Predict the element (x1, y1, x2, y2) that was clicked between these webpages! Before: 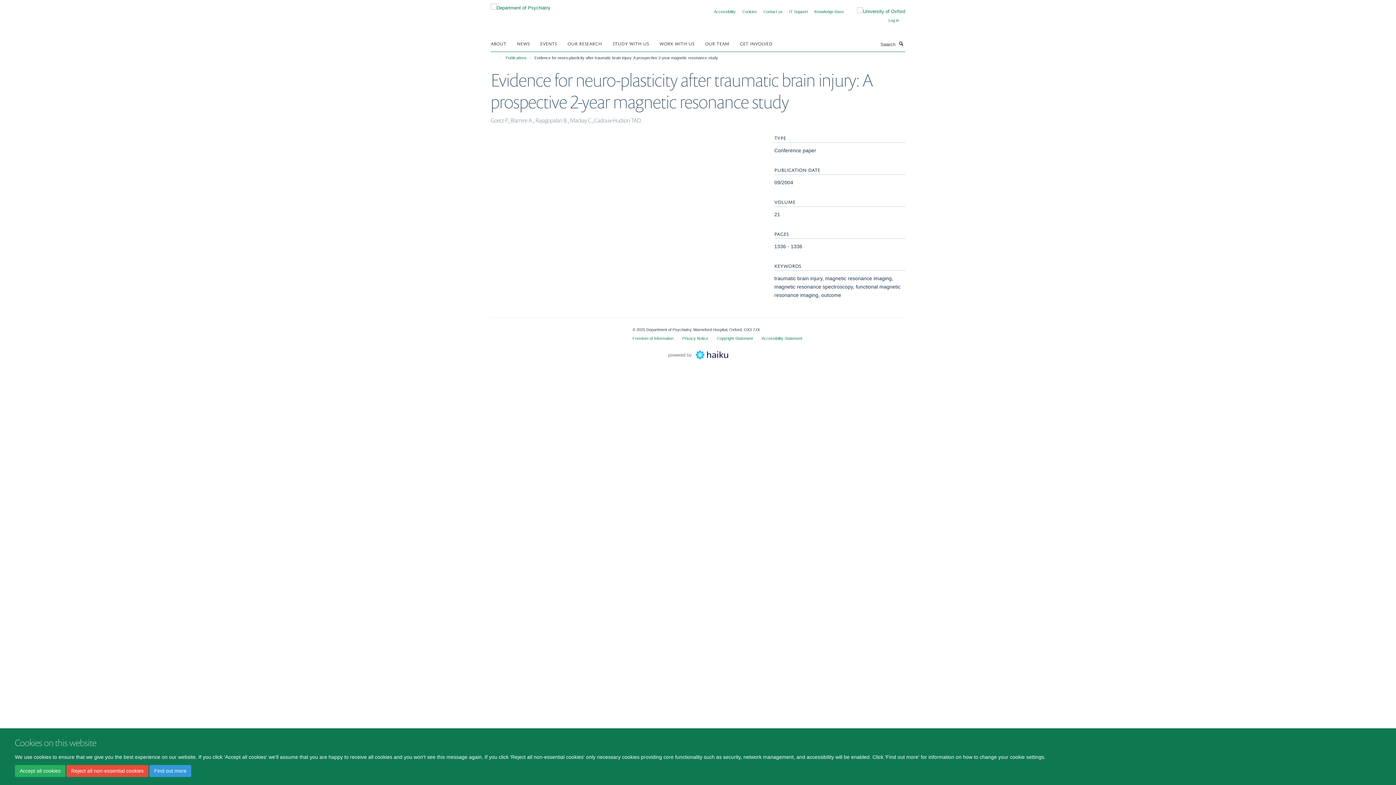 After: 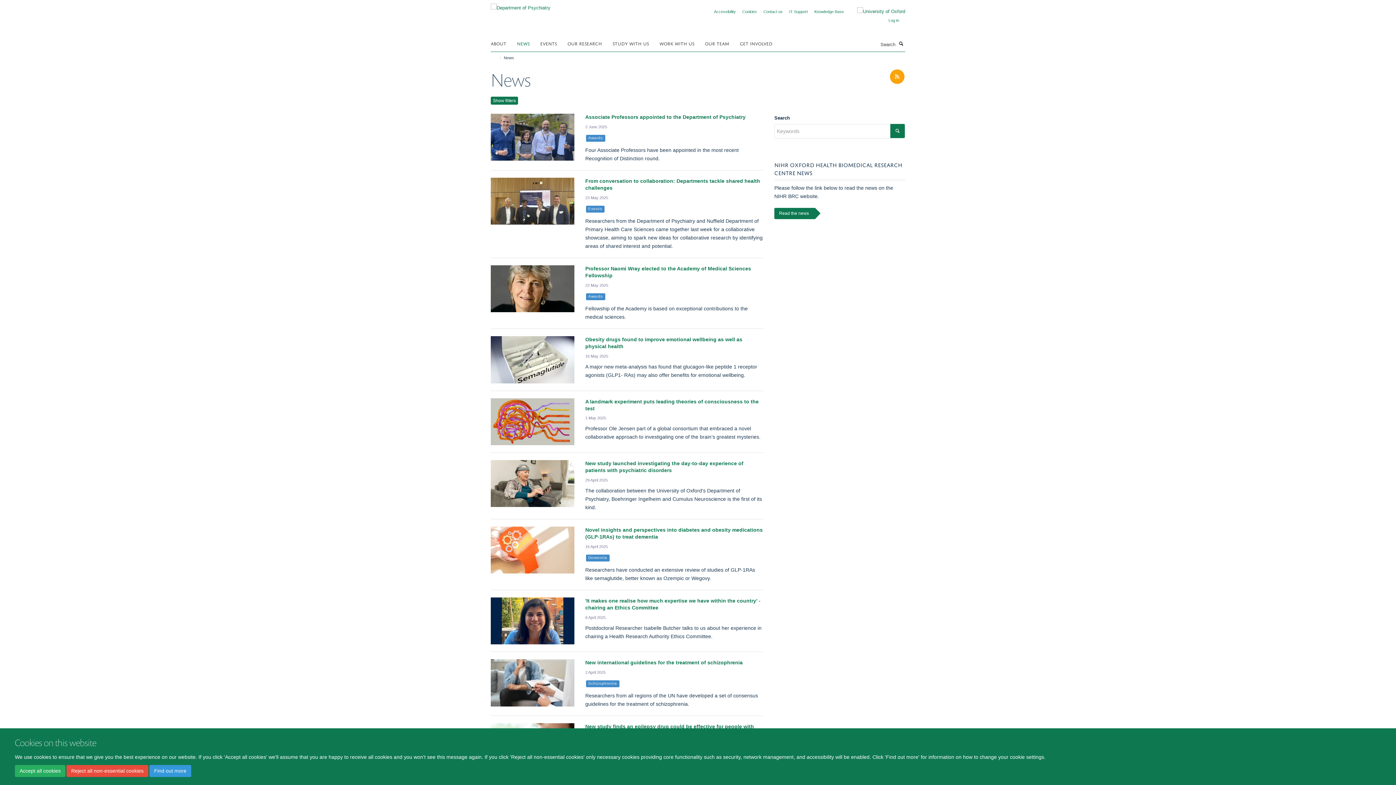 Action: bbox: (517, 37, 538, 48) label: NEWS